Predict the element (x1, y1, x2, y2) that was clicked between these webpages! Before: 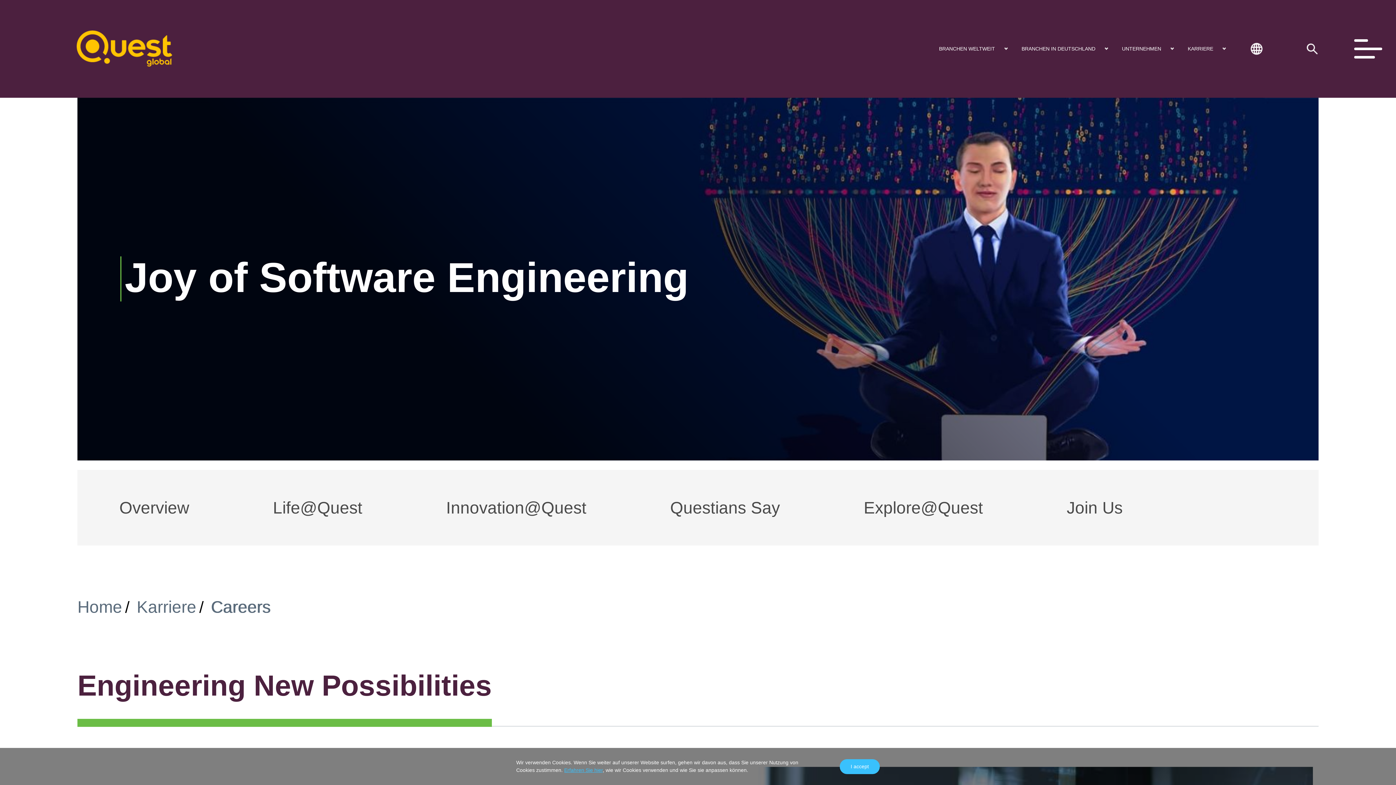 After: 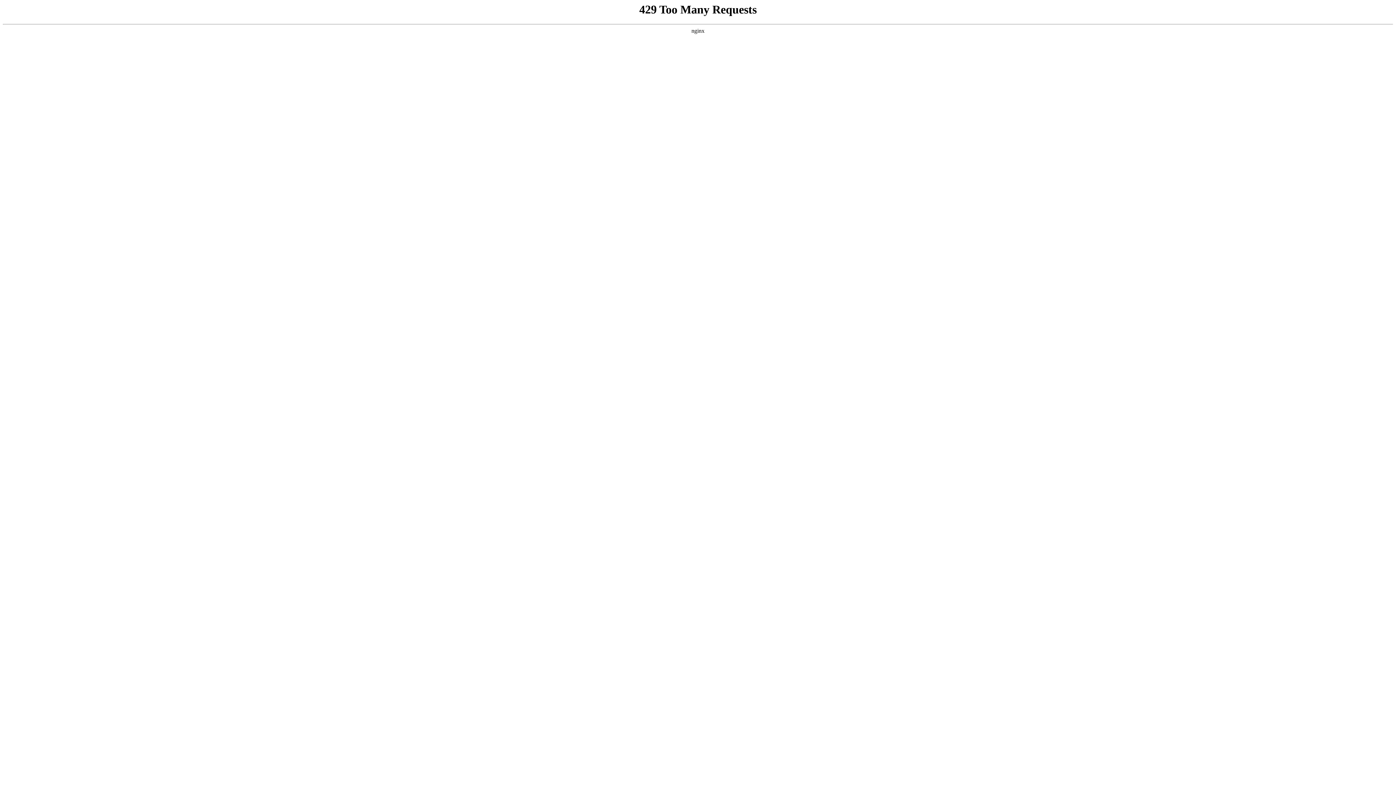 Action: bbox: (136, 597, 196, 616) label: Karriere